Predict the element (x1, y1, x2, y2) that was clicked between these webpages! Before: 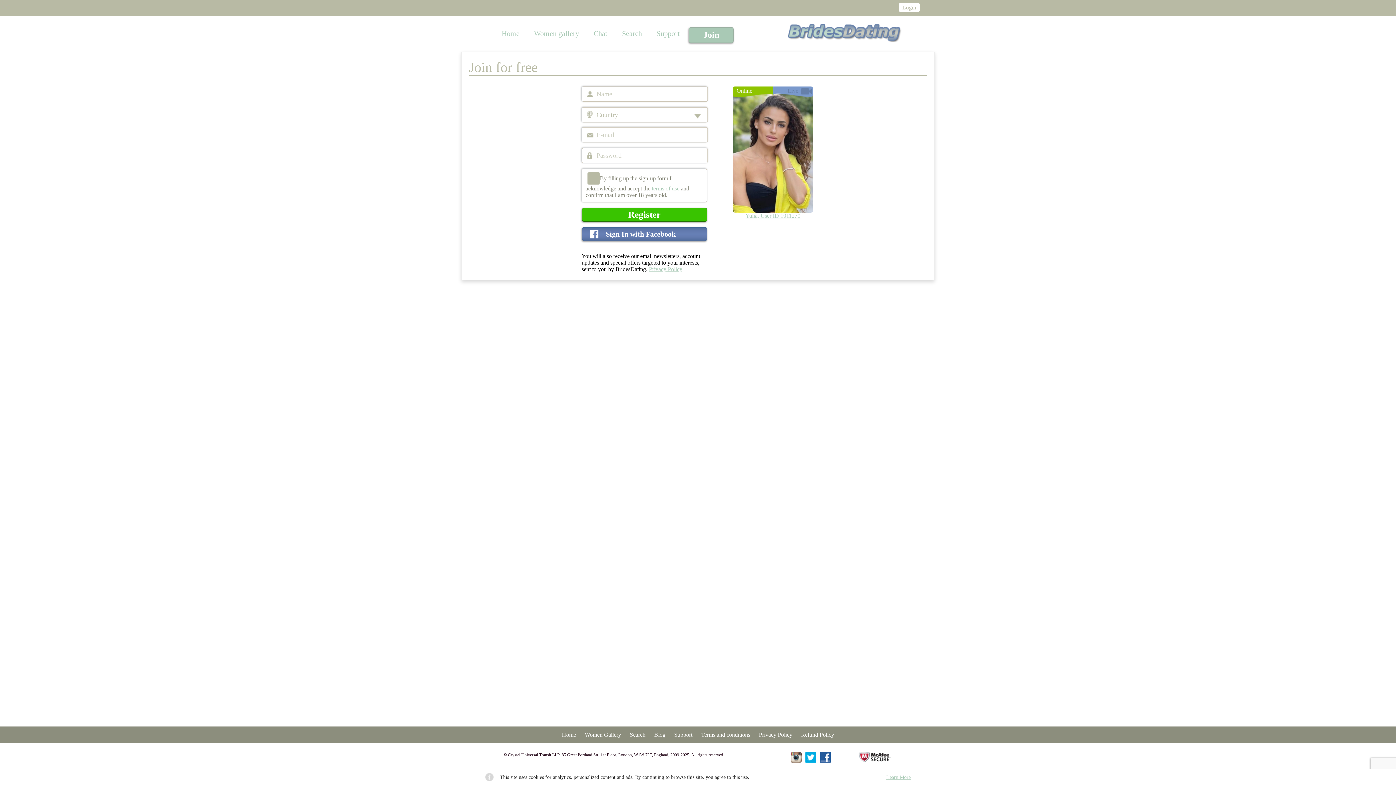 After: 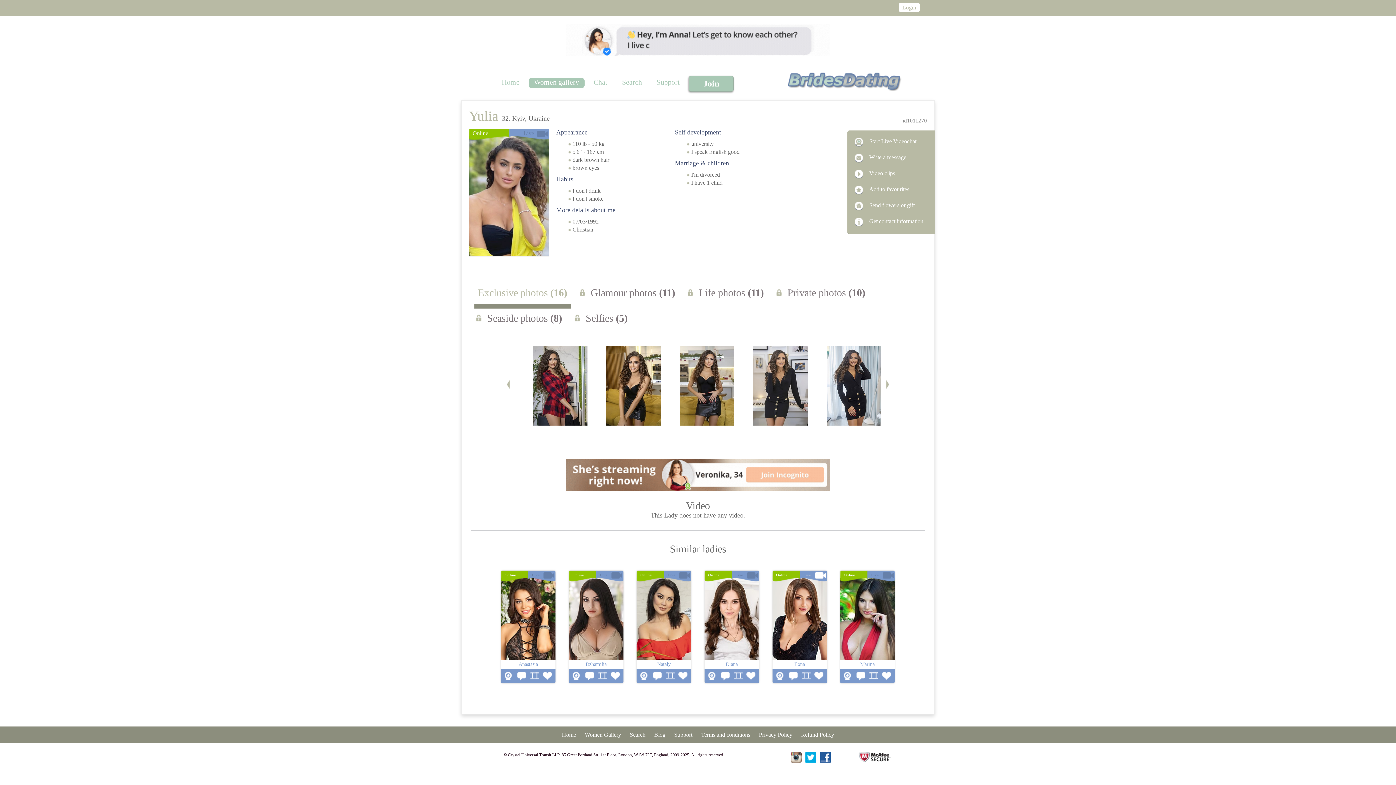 Action: label: Yulia, User ID 1011270 bbox: (745, 212, 800, 218)